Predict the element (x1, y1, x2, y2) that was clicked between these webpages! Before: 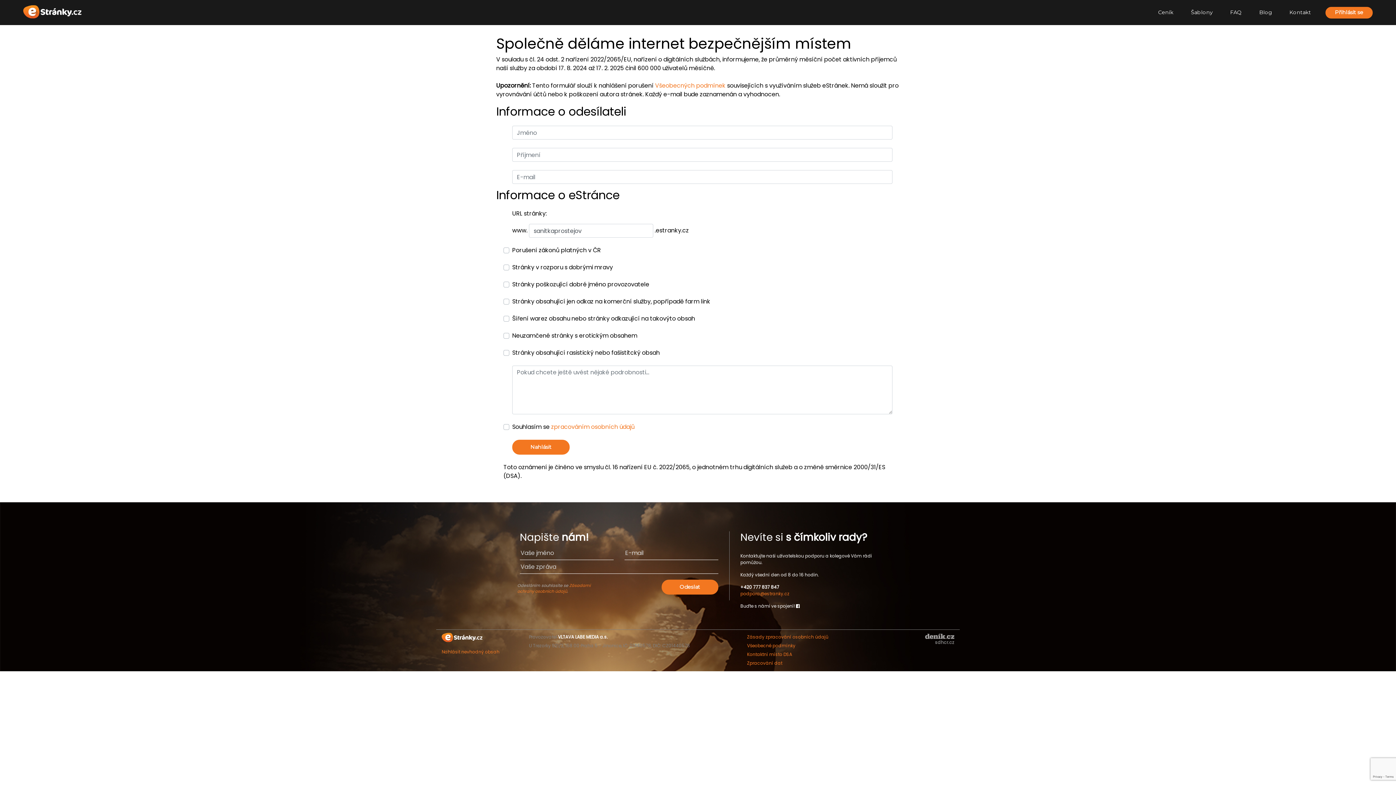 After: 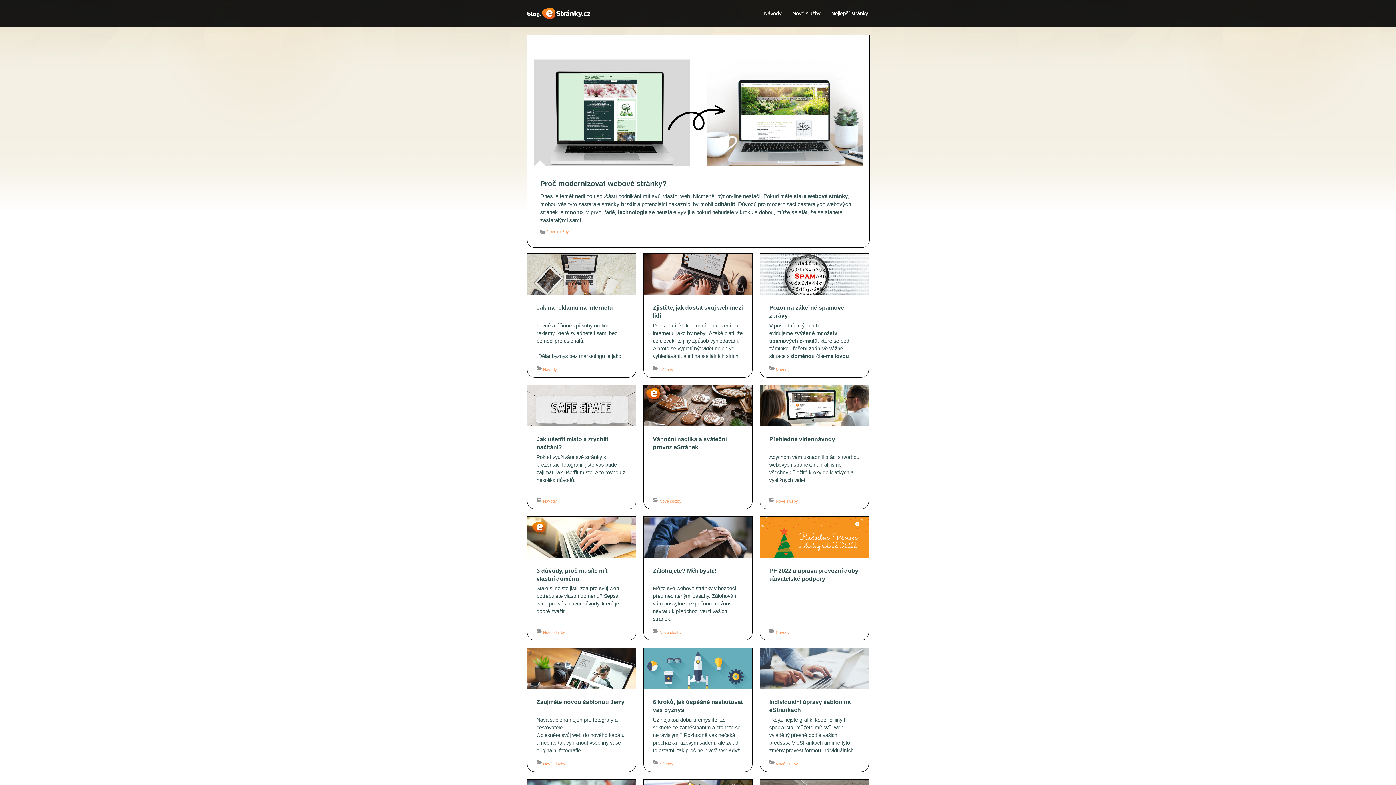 Action: label: Blog bbox: (1256, 5, 1275, 19)